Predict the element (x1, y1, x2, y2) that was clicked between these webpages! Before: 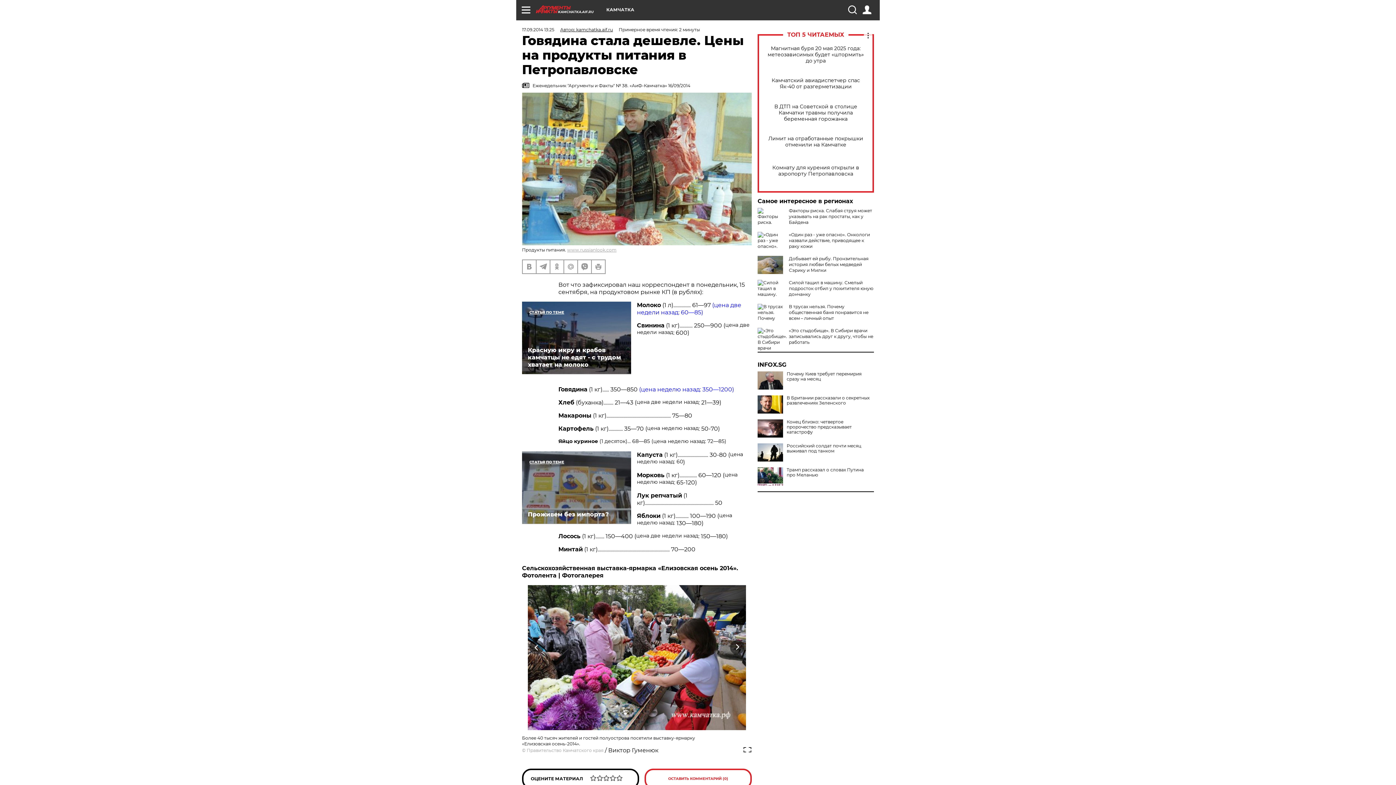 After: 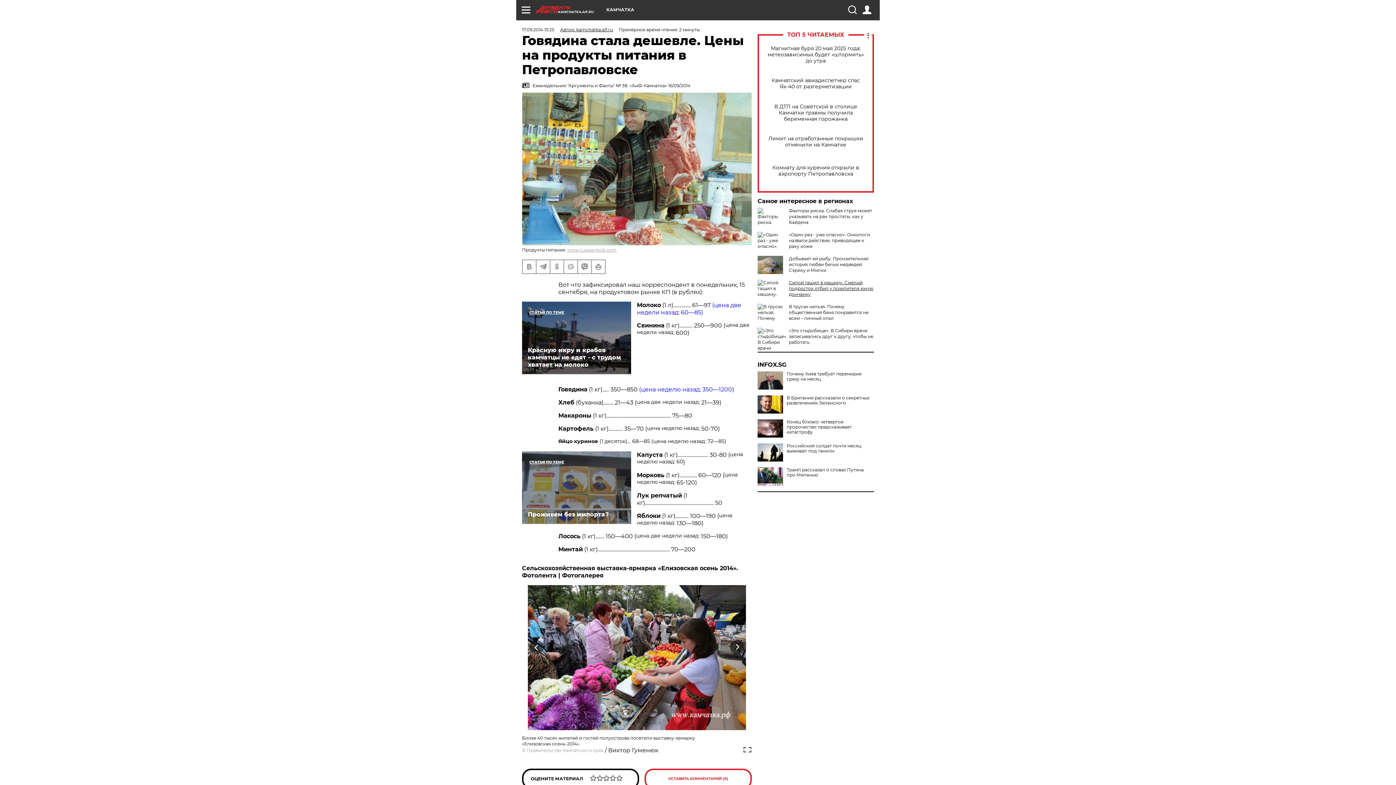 Action: bbox: (789, 280, 873, 297) label: Силой тащил в машину. Смелый подросток отбил у похитителя юную дончанку